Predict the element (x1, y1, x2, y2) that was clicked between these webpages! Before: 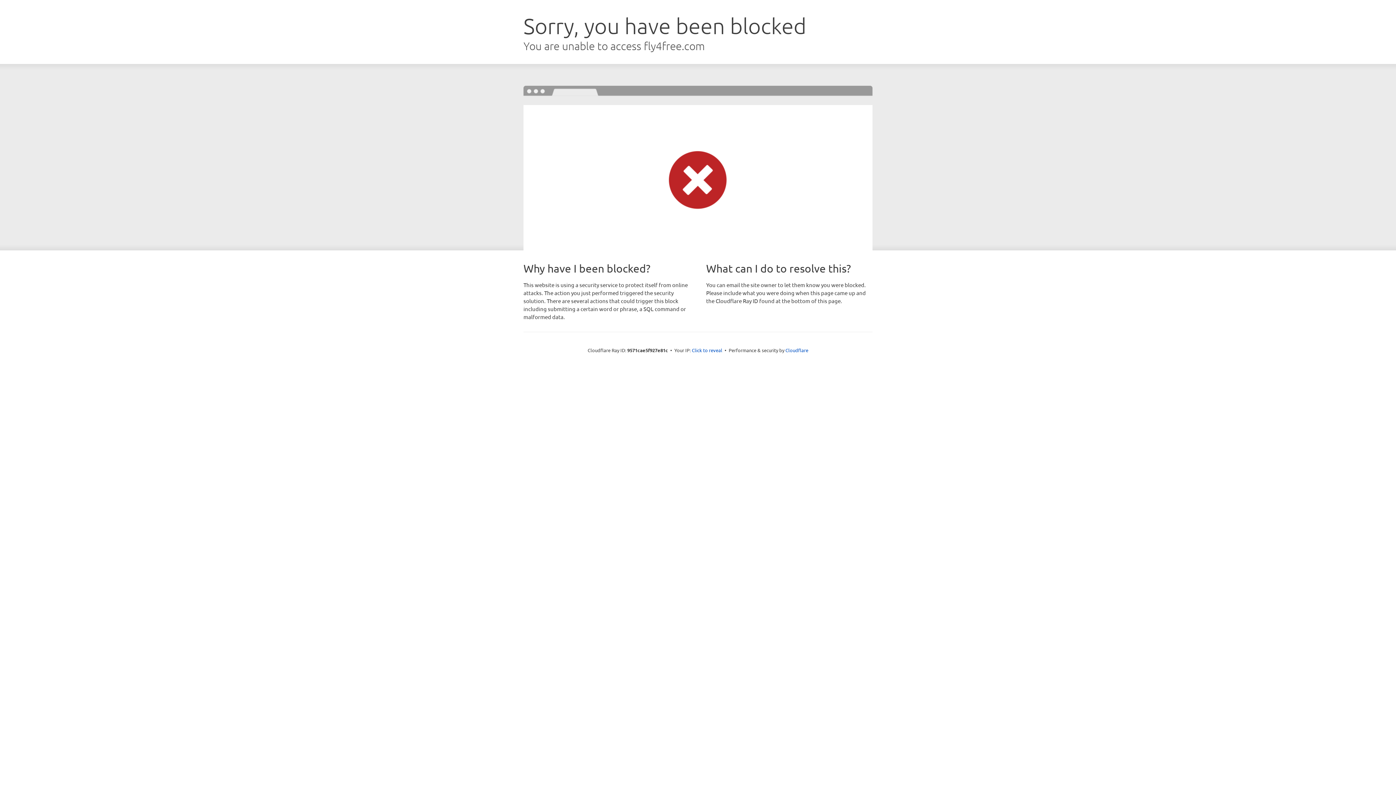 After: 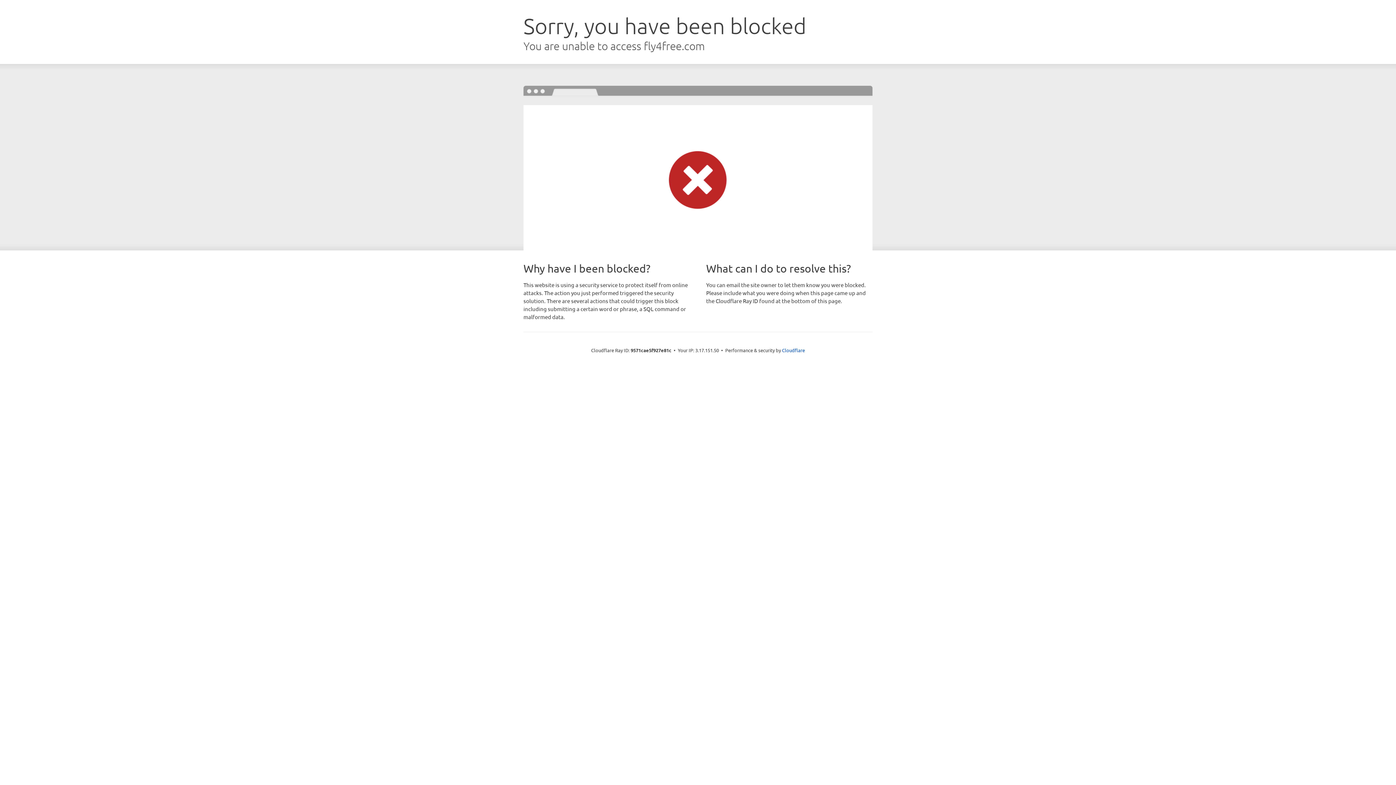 Action: label: Click to reveal bbox: (692, 346, 722, 353)